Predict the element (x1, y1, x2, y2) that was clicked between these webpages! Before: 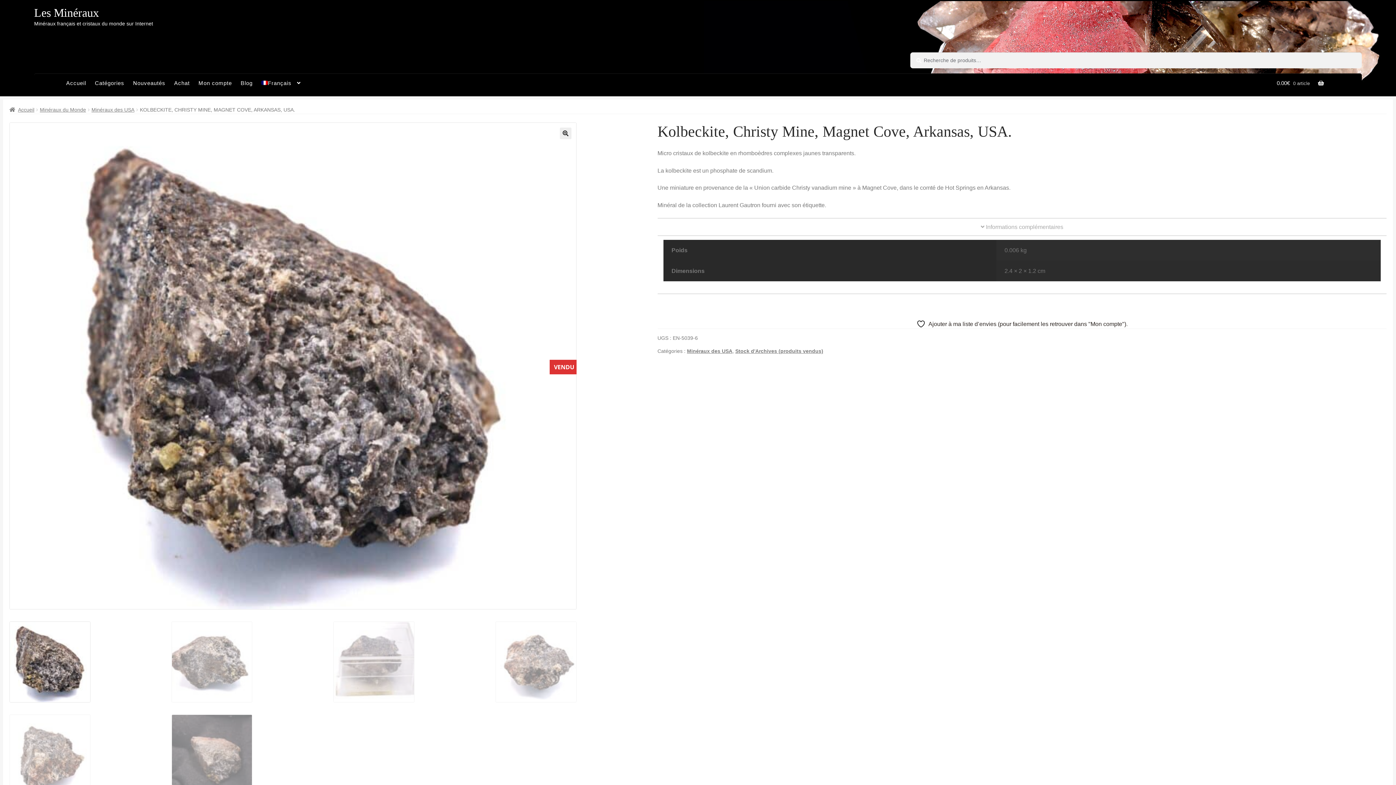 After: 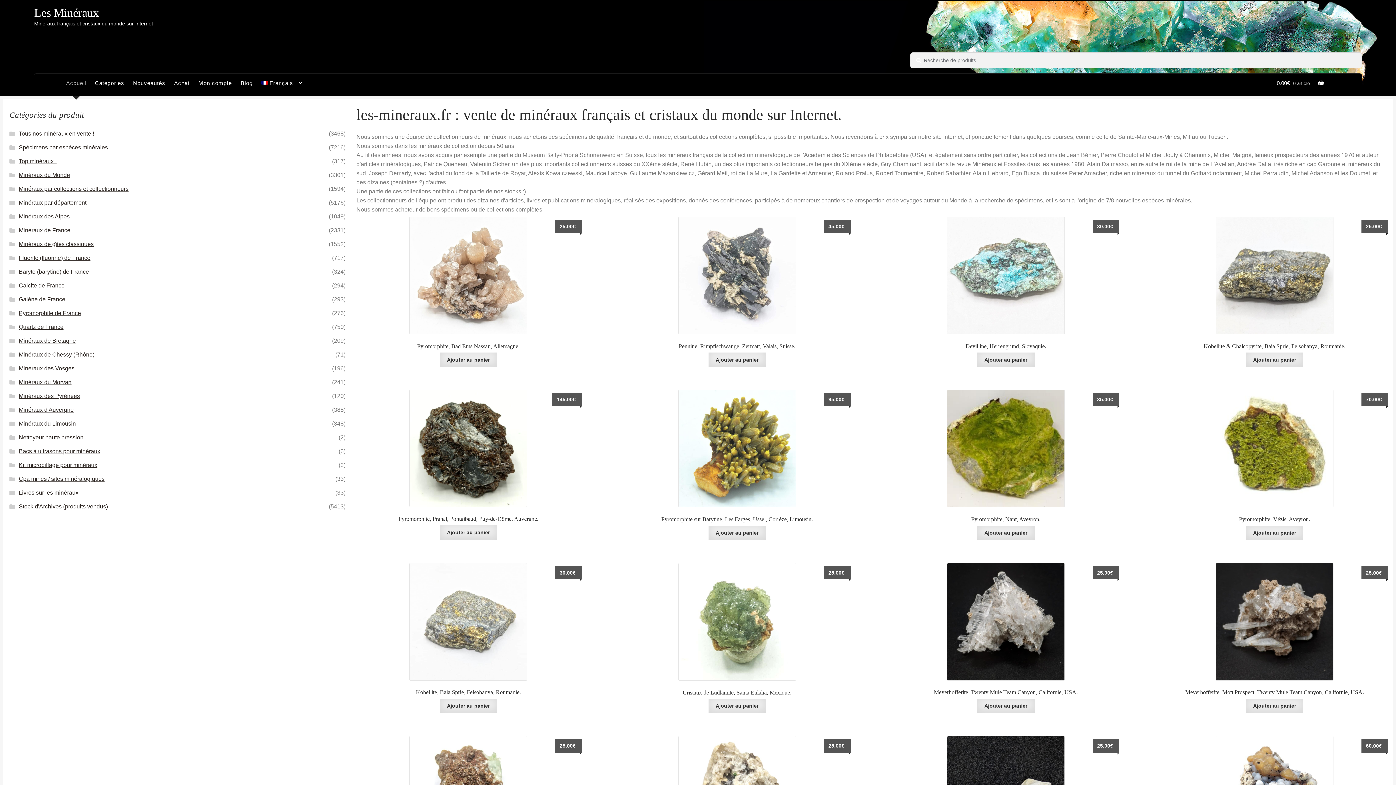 Action: label: Accueil bbox: (62, 73, 89, 96)